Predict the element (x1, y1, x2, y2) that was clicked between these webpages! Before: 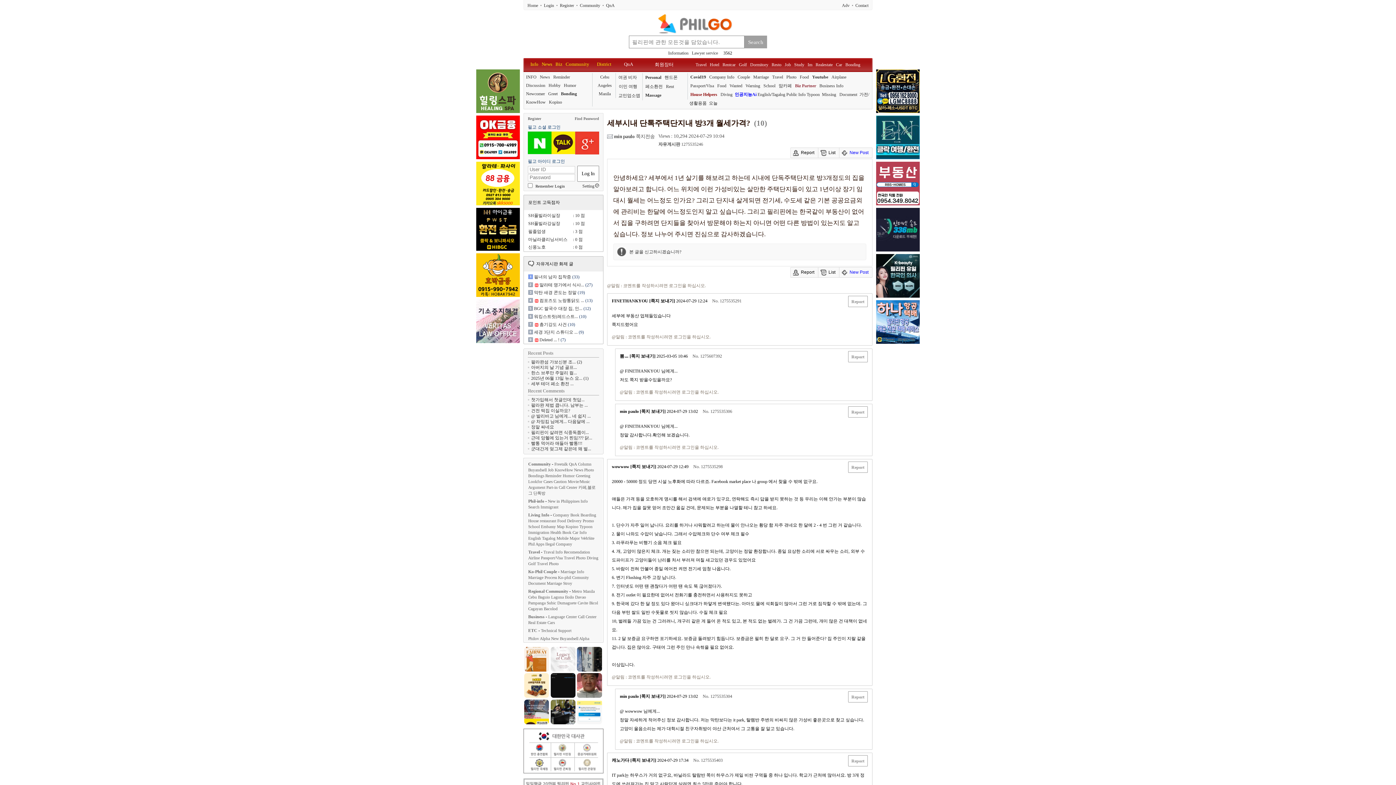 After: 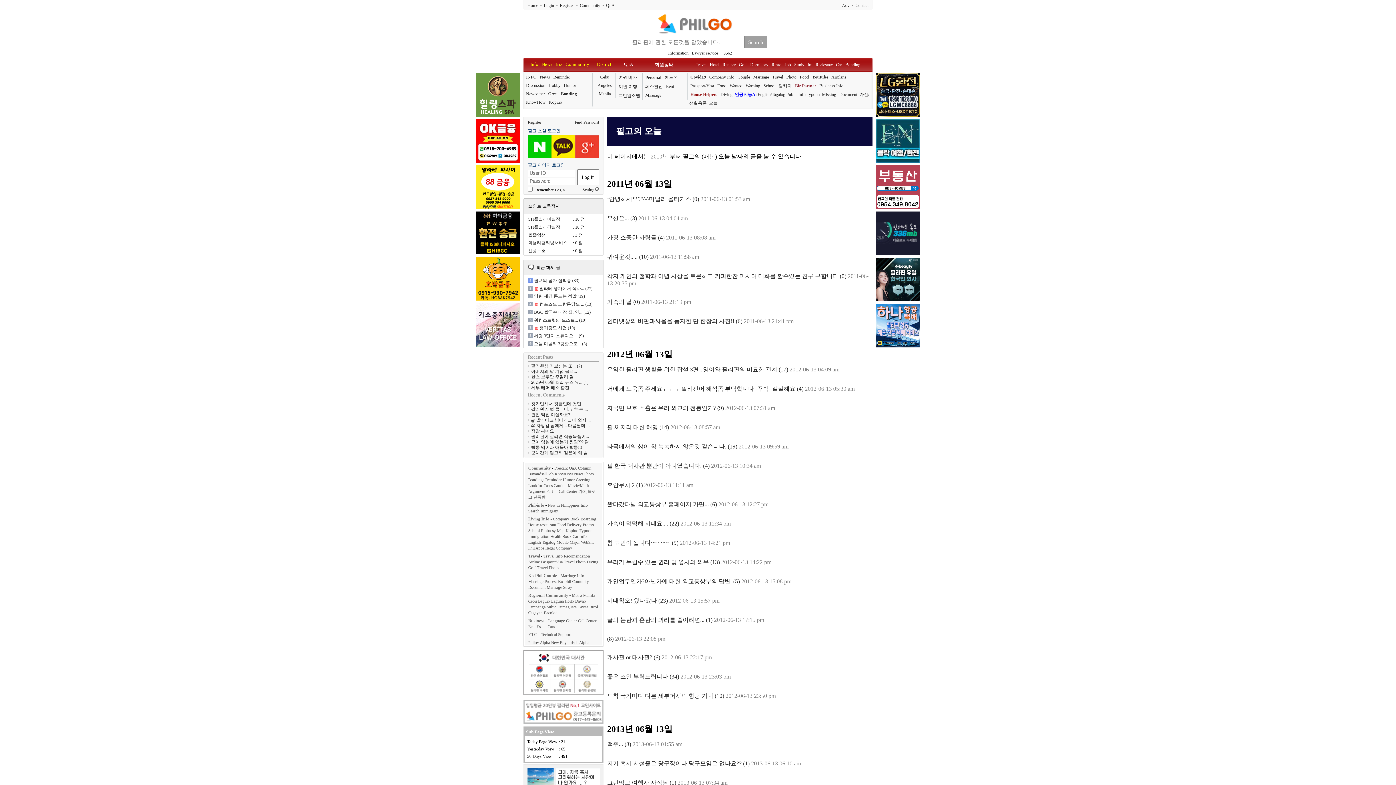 Action: bbox: (708, 100, 718, 105) label: 오늘